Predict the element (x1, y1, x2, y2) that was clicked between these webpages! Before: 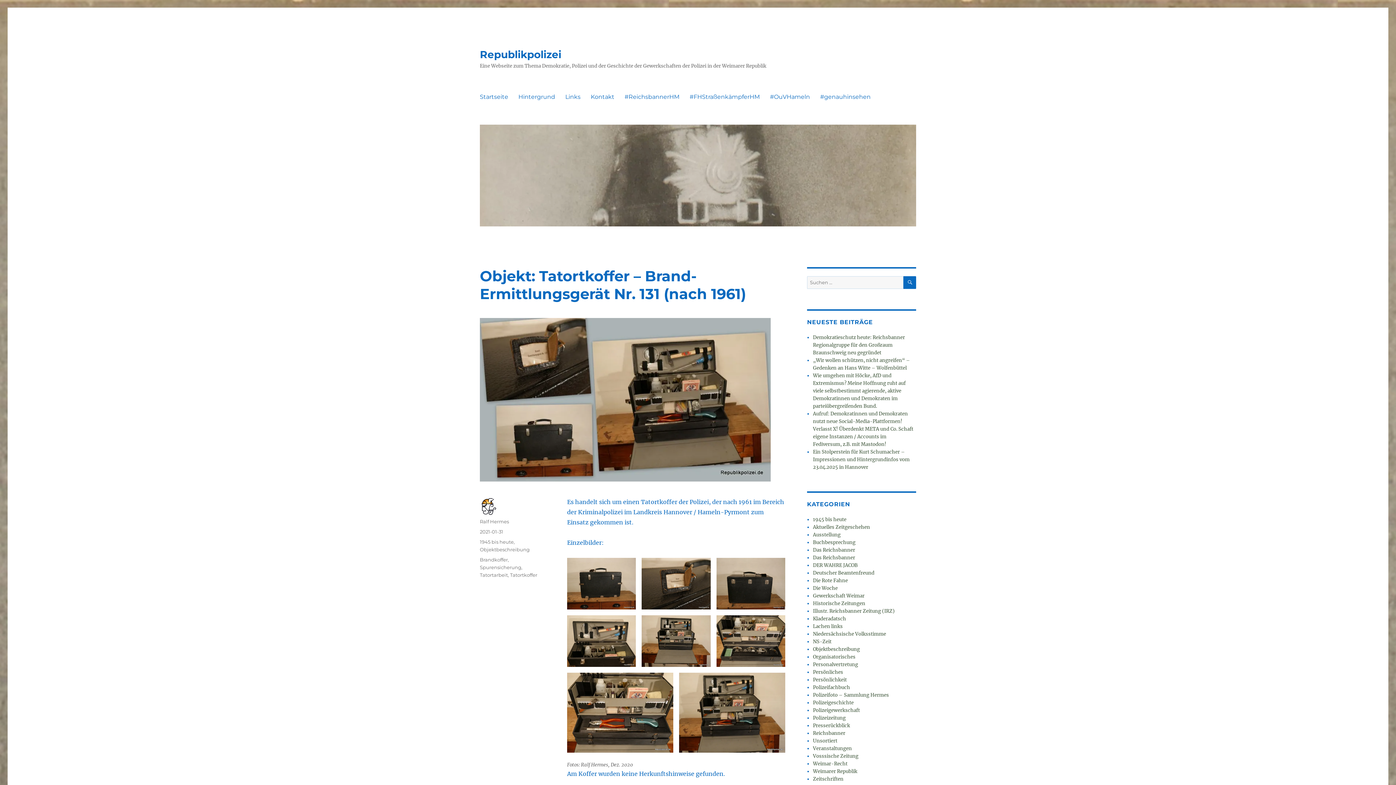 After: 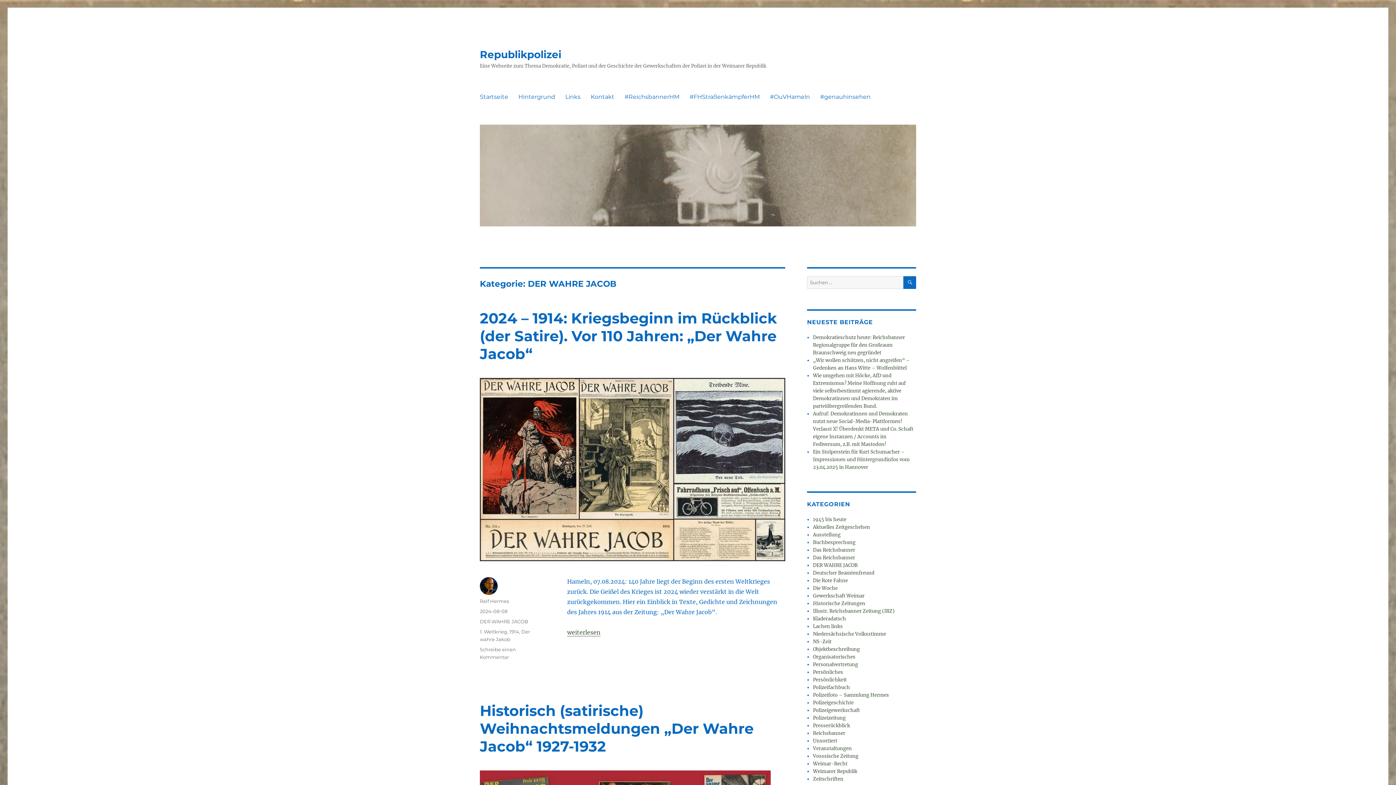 Action: bbox: (813, 562, 857, 568) label: DER WAHRE JACOB